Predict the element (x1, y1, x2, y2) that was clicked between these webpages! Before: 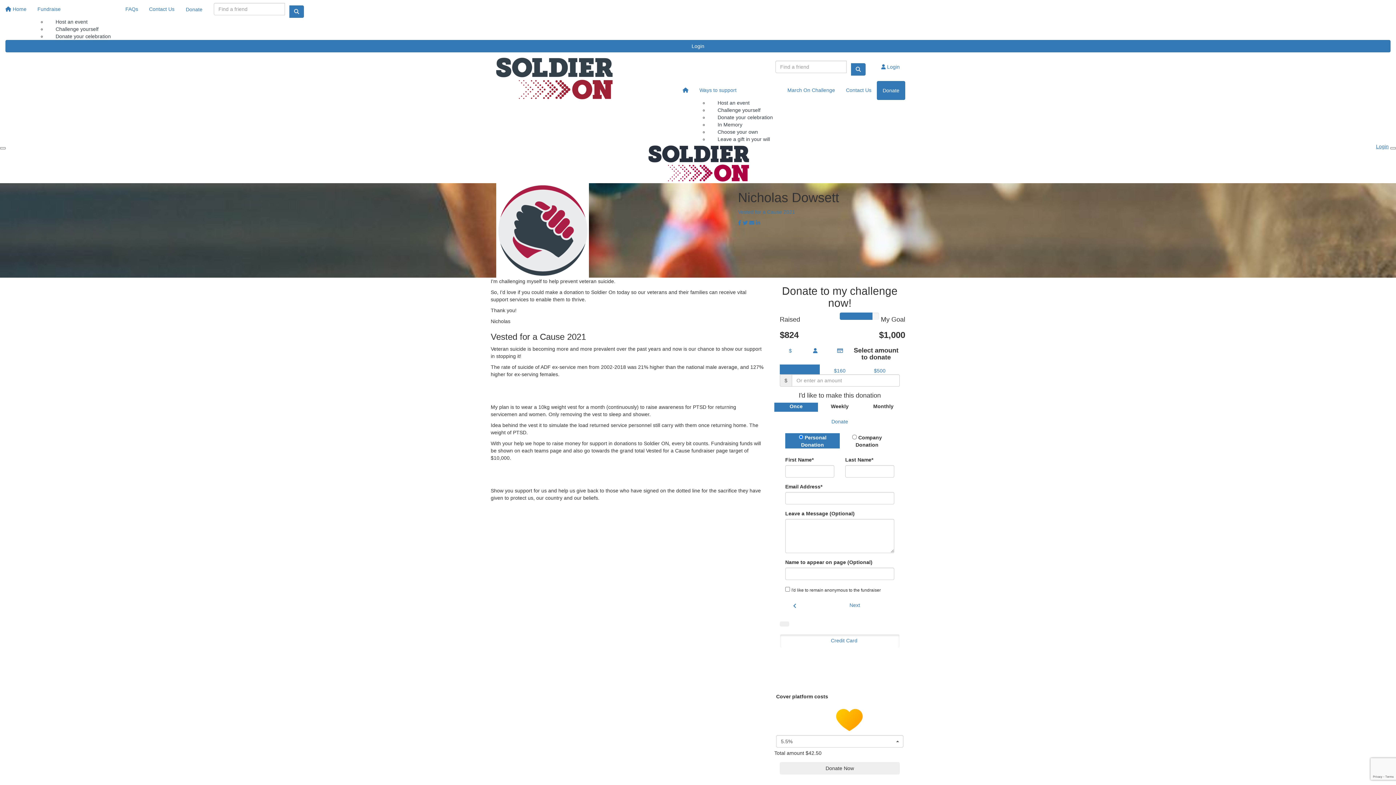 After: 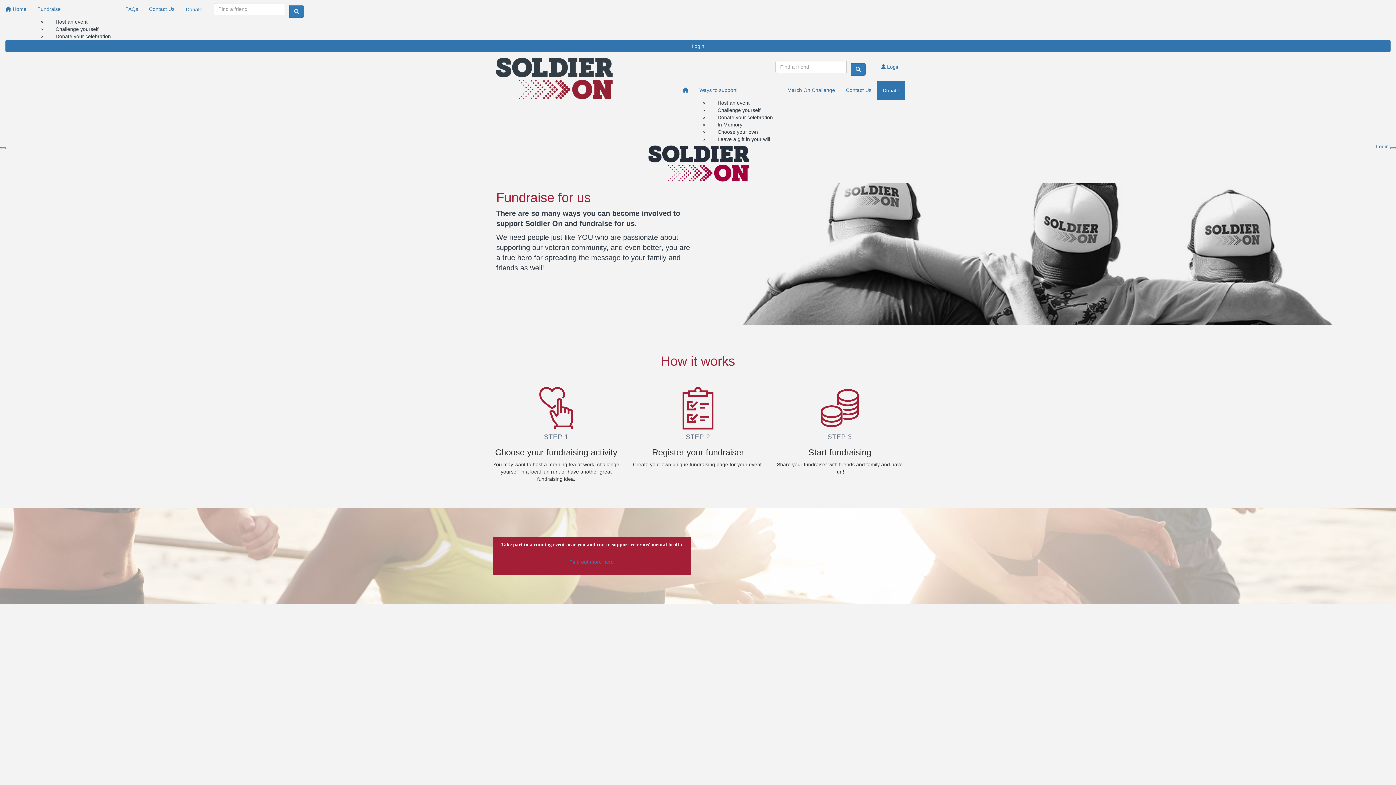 Action: bbox: (677, 81, 694, 99)